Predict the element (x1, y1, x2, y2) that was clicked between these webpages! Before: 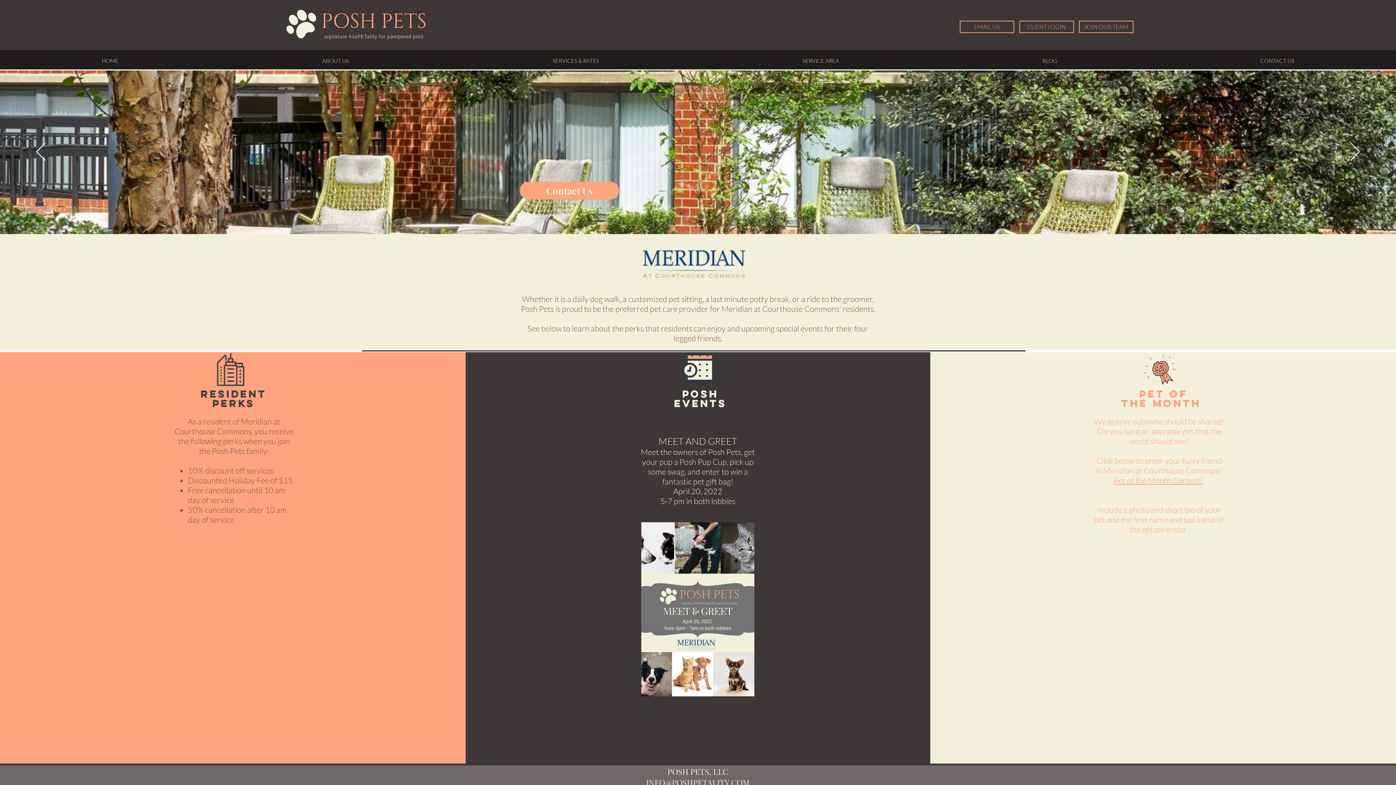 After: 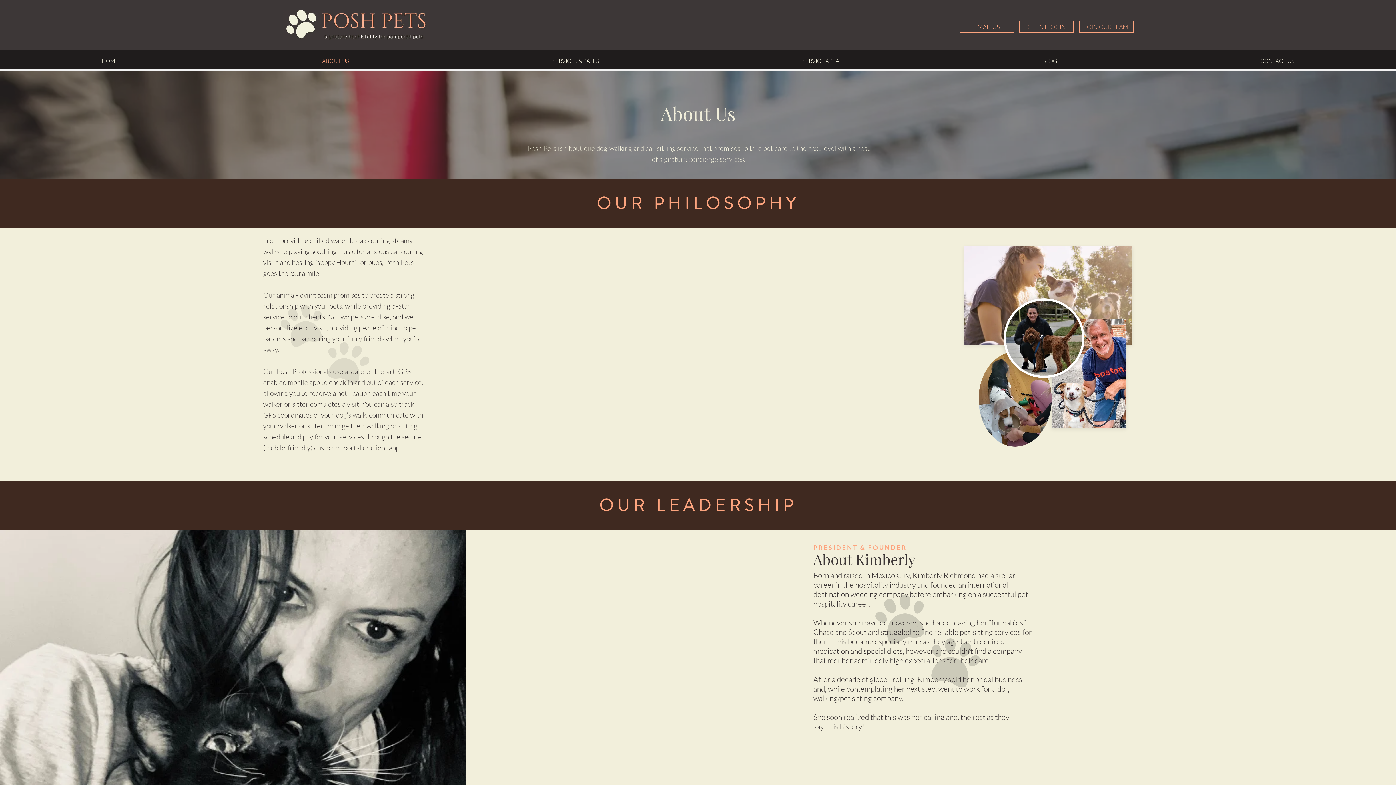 Action: bbox: (220, 56, 450, 65) label: ABOUT US